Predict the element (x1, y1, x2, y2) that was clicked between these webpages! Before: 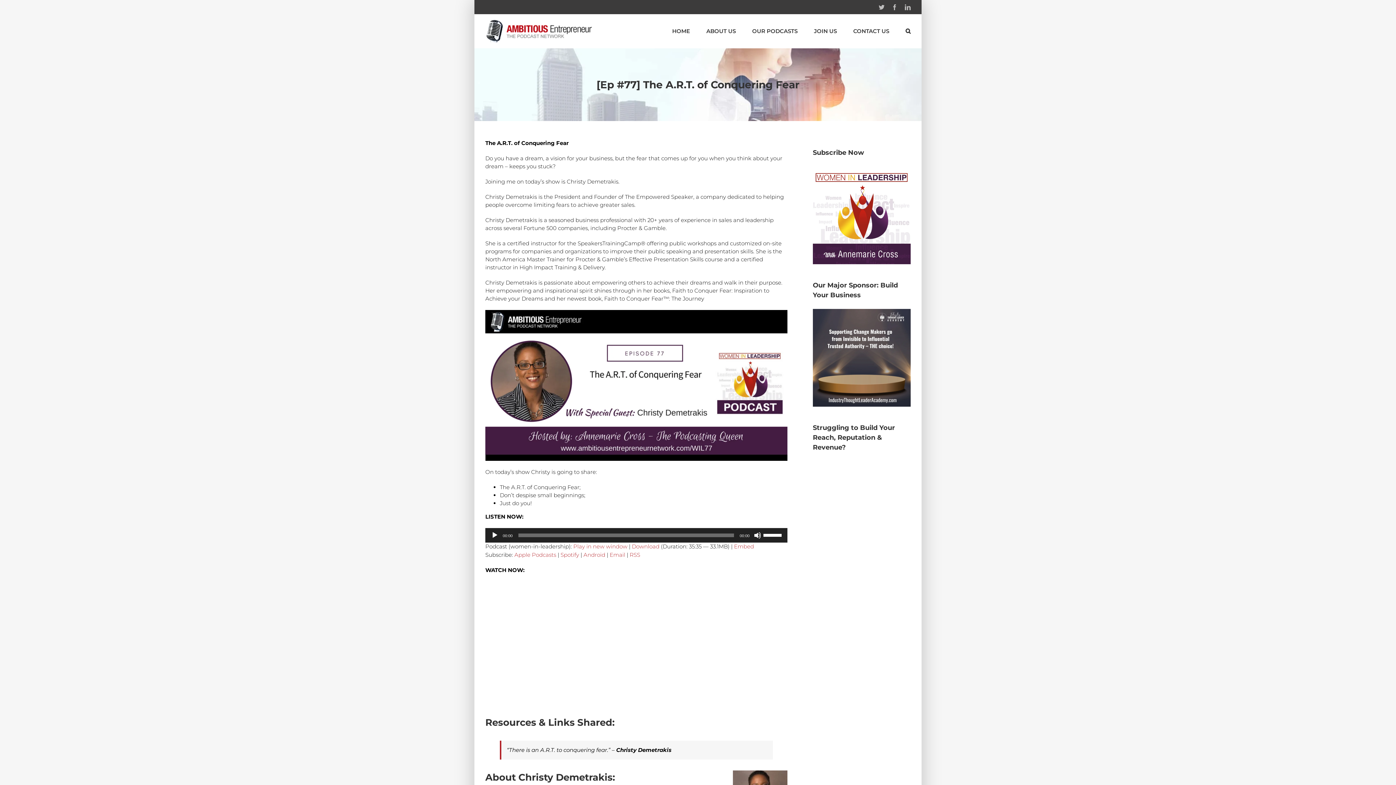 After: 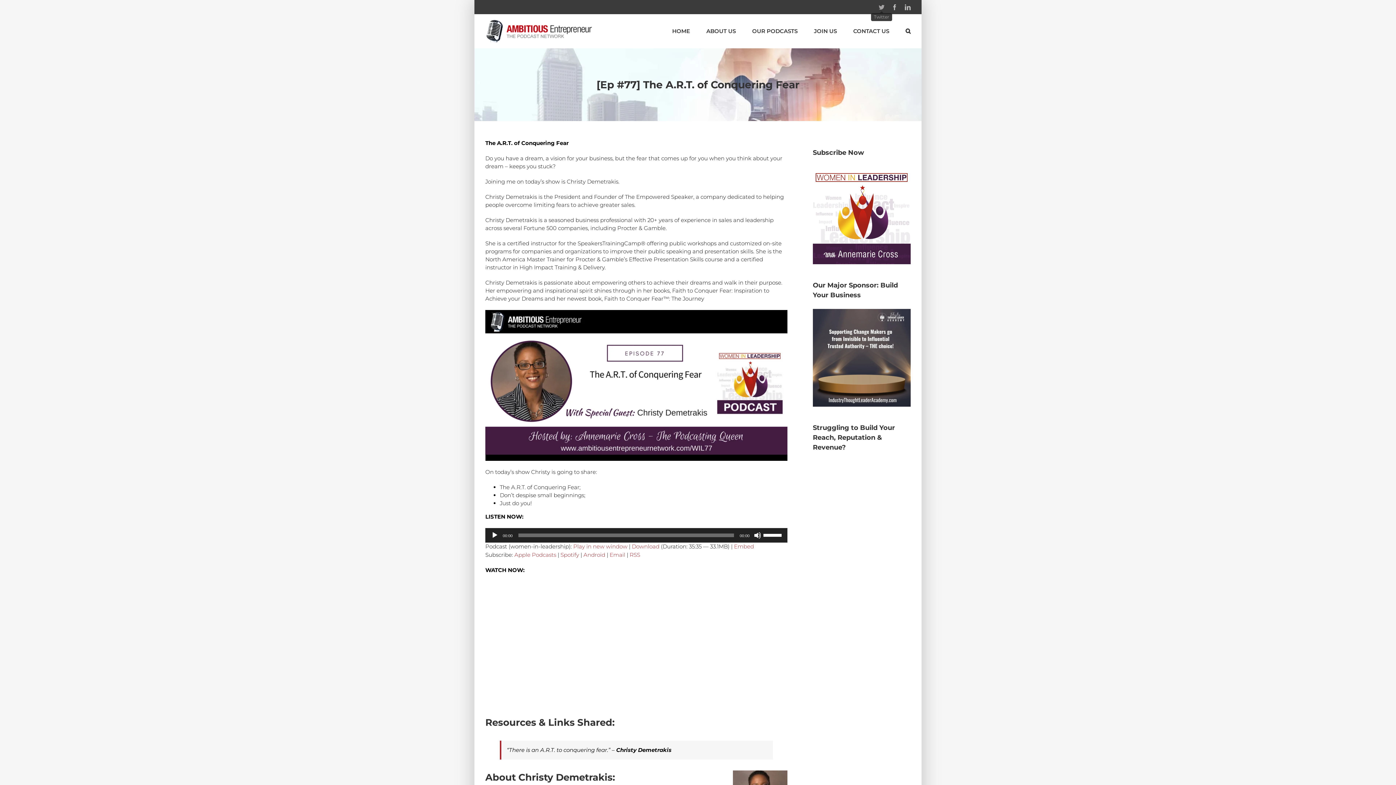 Action: bbox: (878, 4, 884, 10) label: Twitter